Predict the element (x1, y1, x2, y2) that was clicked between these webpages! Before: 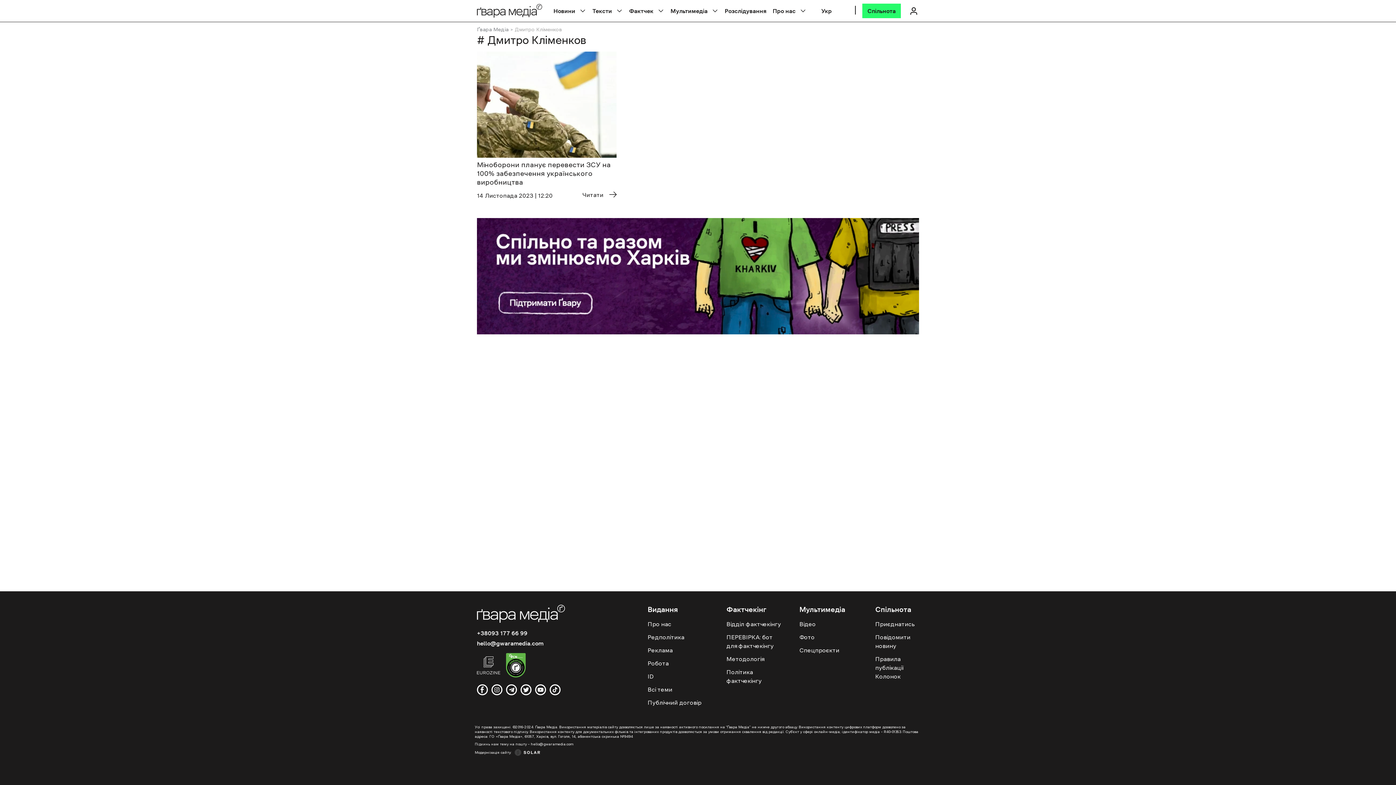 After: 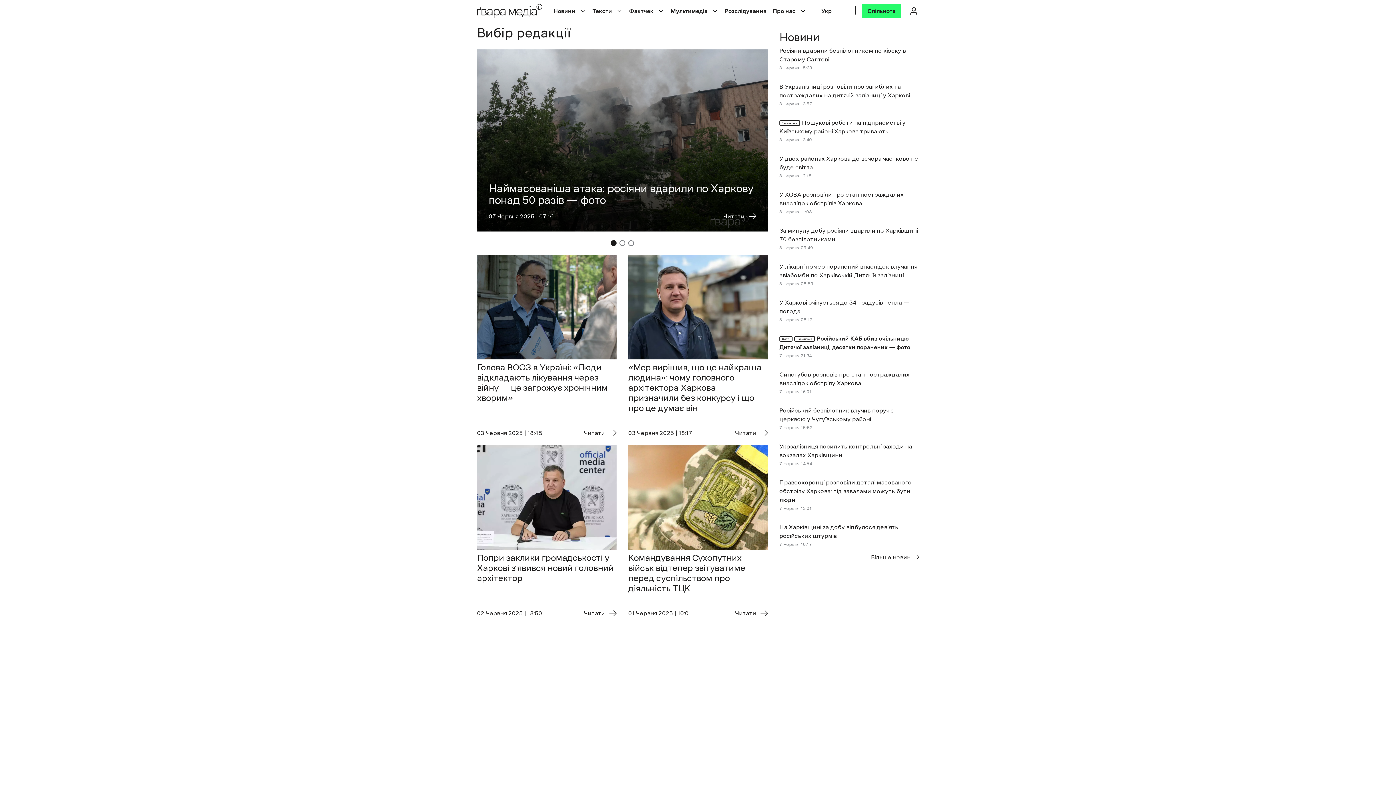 Action: bbox: (477, 605, 565, 623) label: Logo